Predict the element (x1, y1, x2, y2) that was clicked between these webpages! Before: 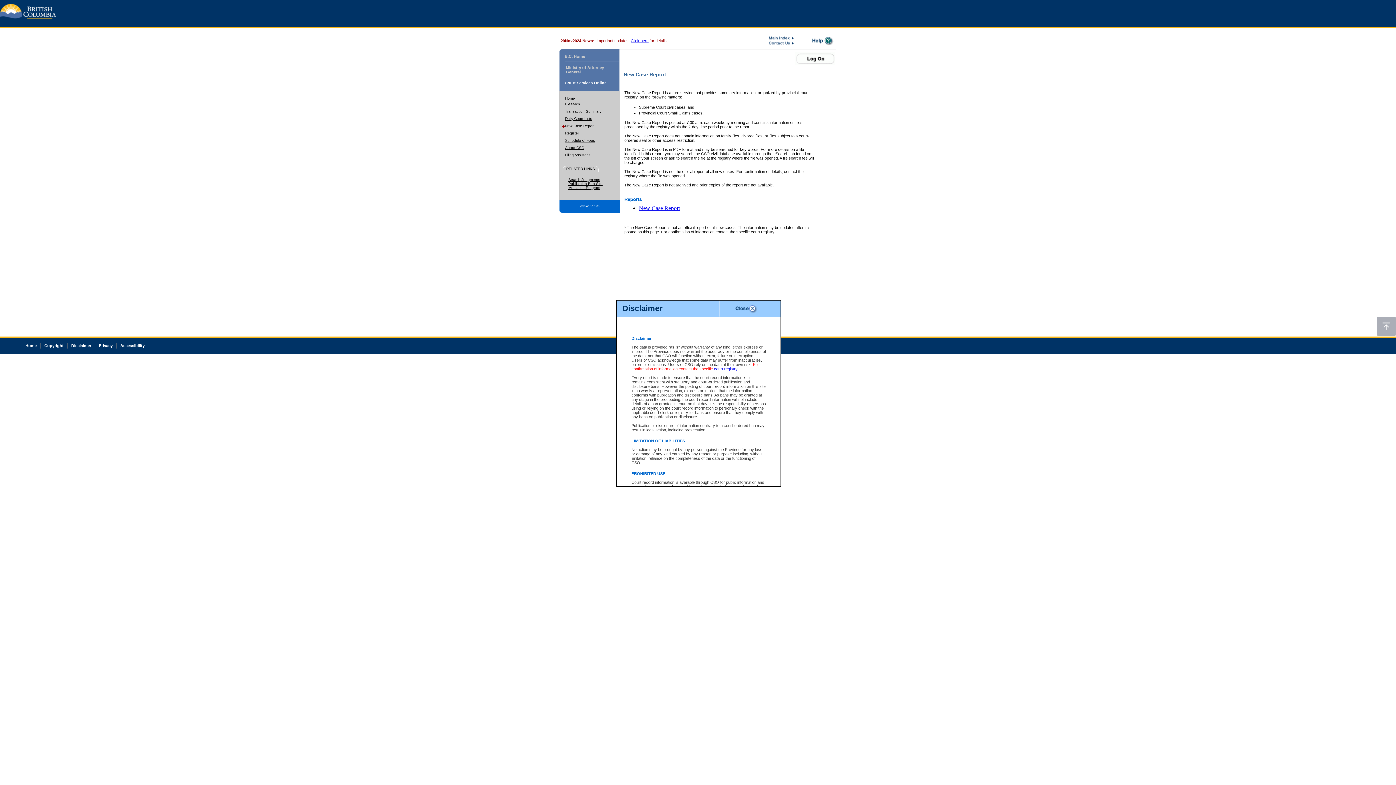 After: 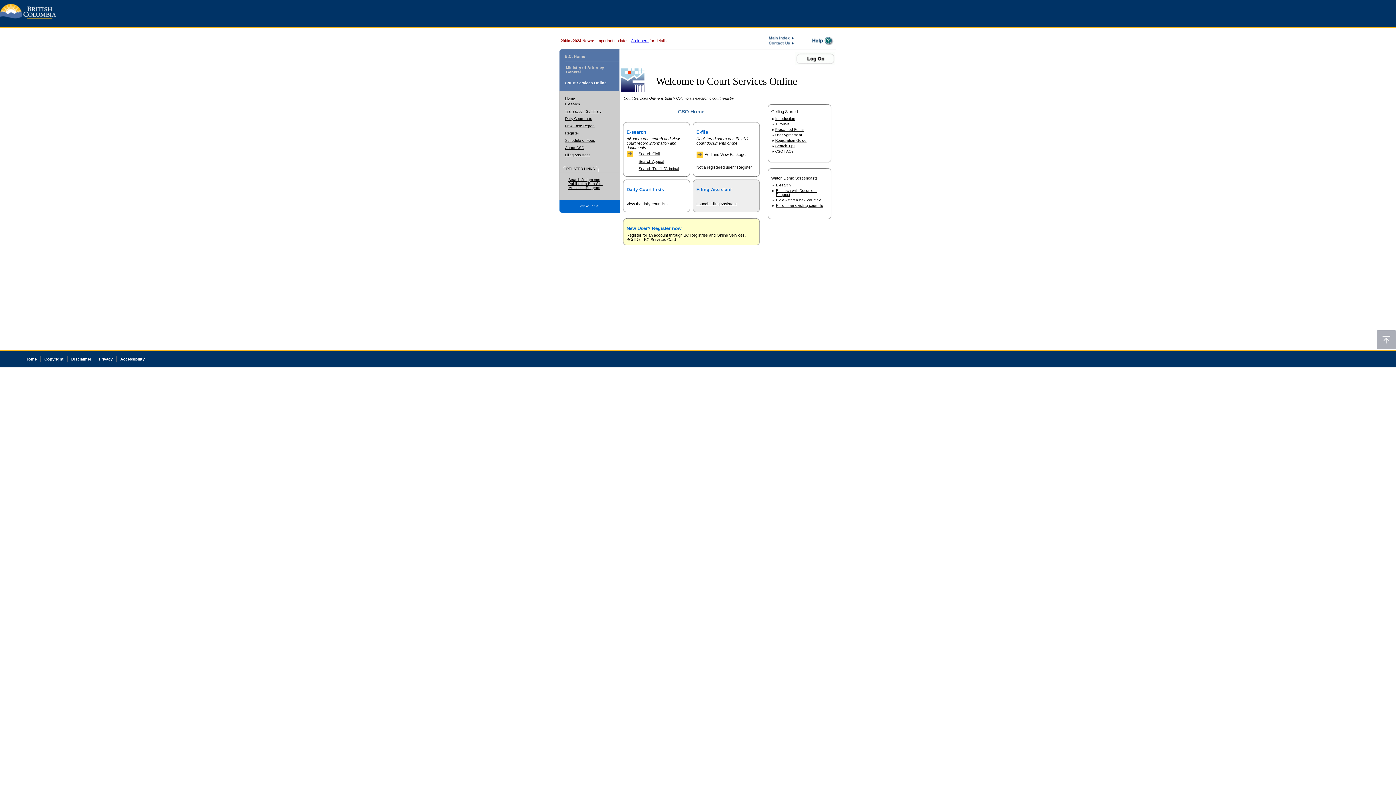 Action: bbox: (25, 343, 36, 348) label: Home